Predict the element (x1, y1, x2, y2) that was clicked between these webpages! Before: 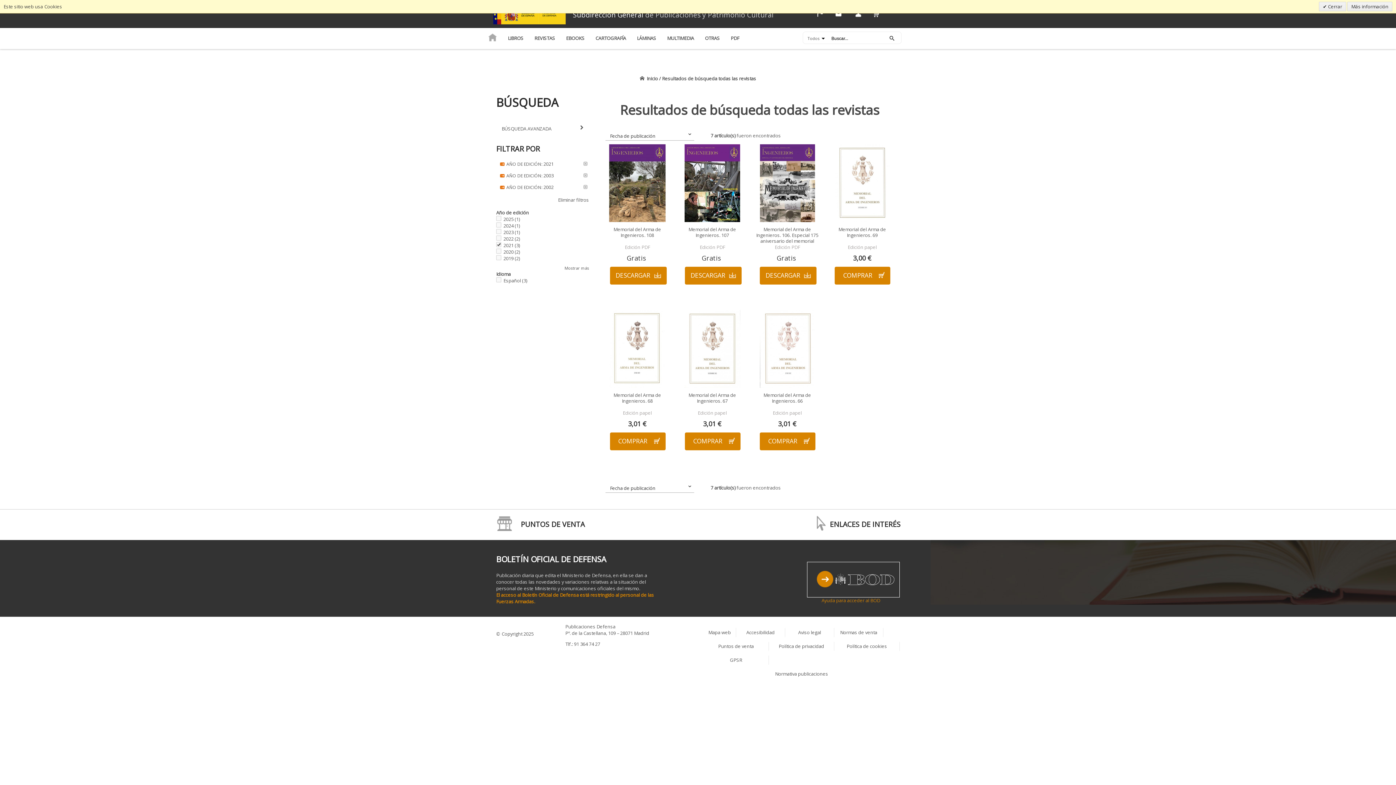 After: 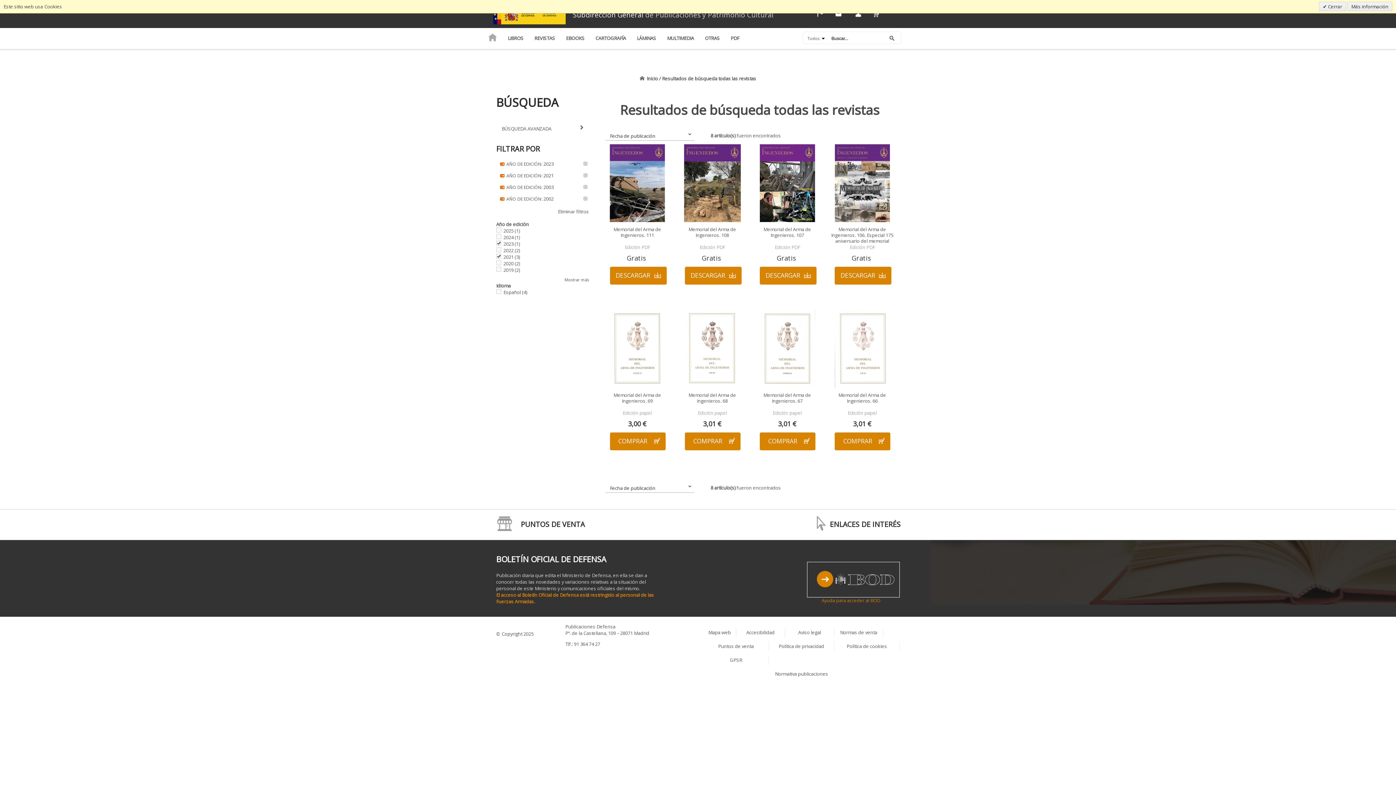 Action: label: 2023 bbox: (496, 229, 513, 235)